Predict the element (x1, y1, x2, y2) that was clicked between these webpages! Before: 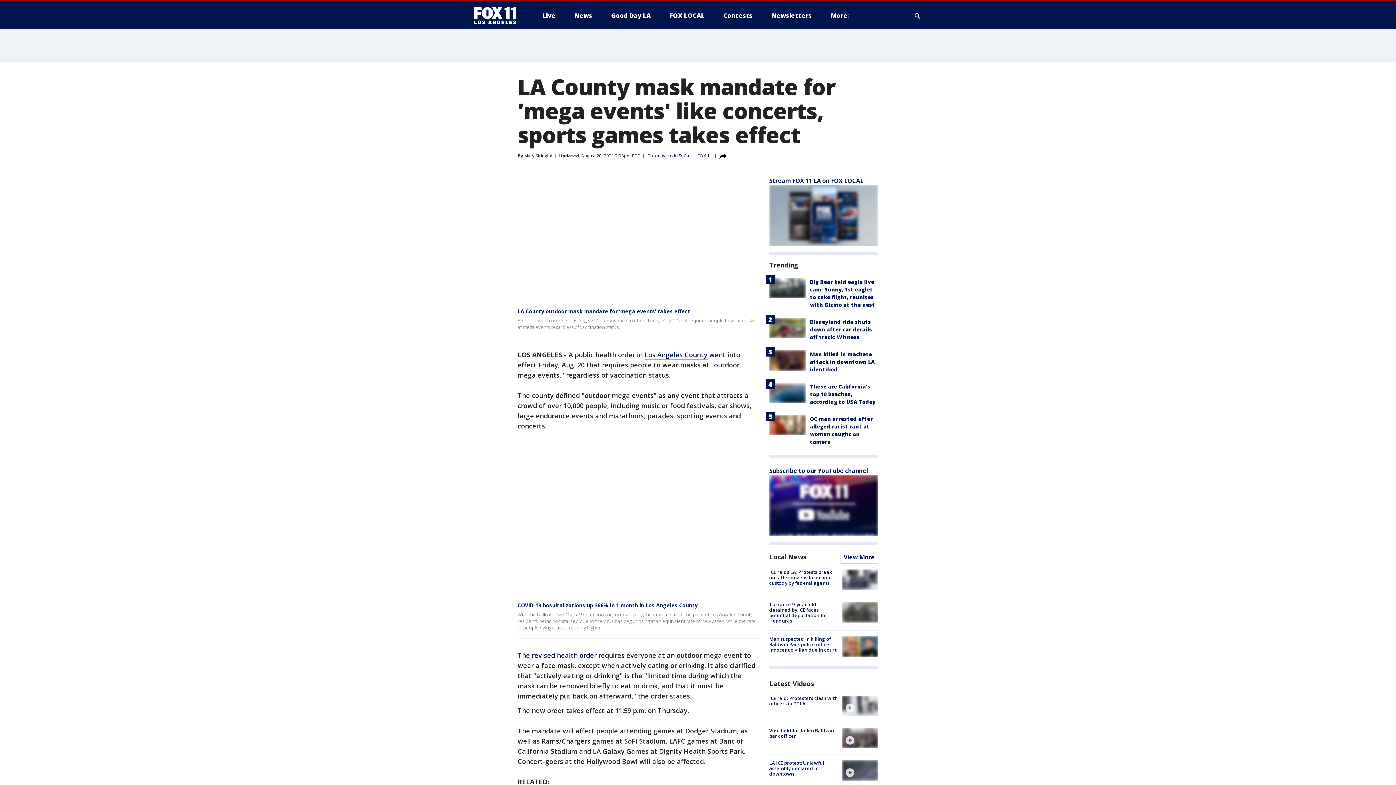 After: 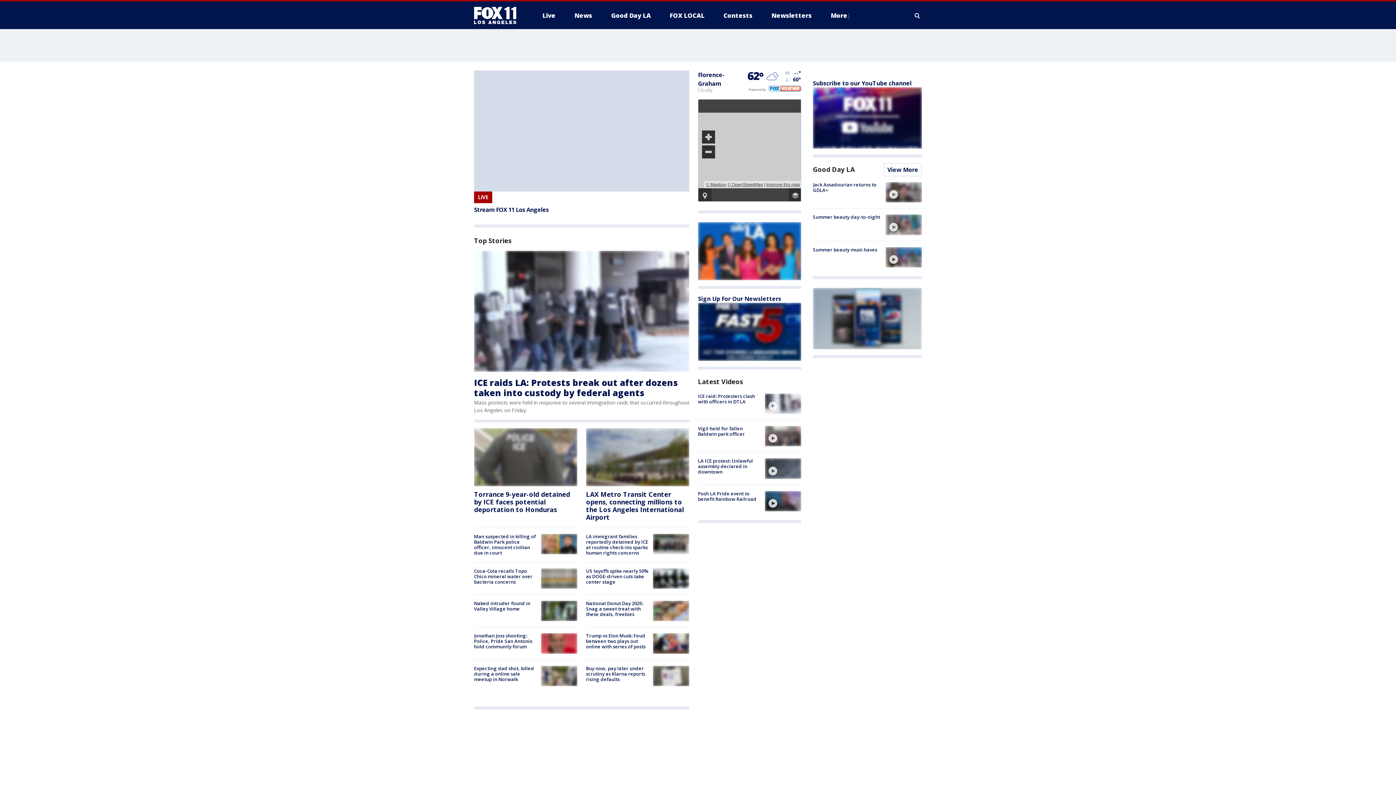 Action: bbox: (474, 6, 522, 24)